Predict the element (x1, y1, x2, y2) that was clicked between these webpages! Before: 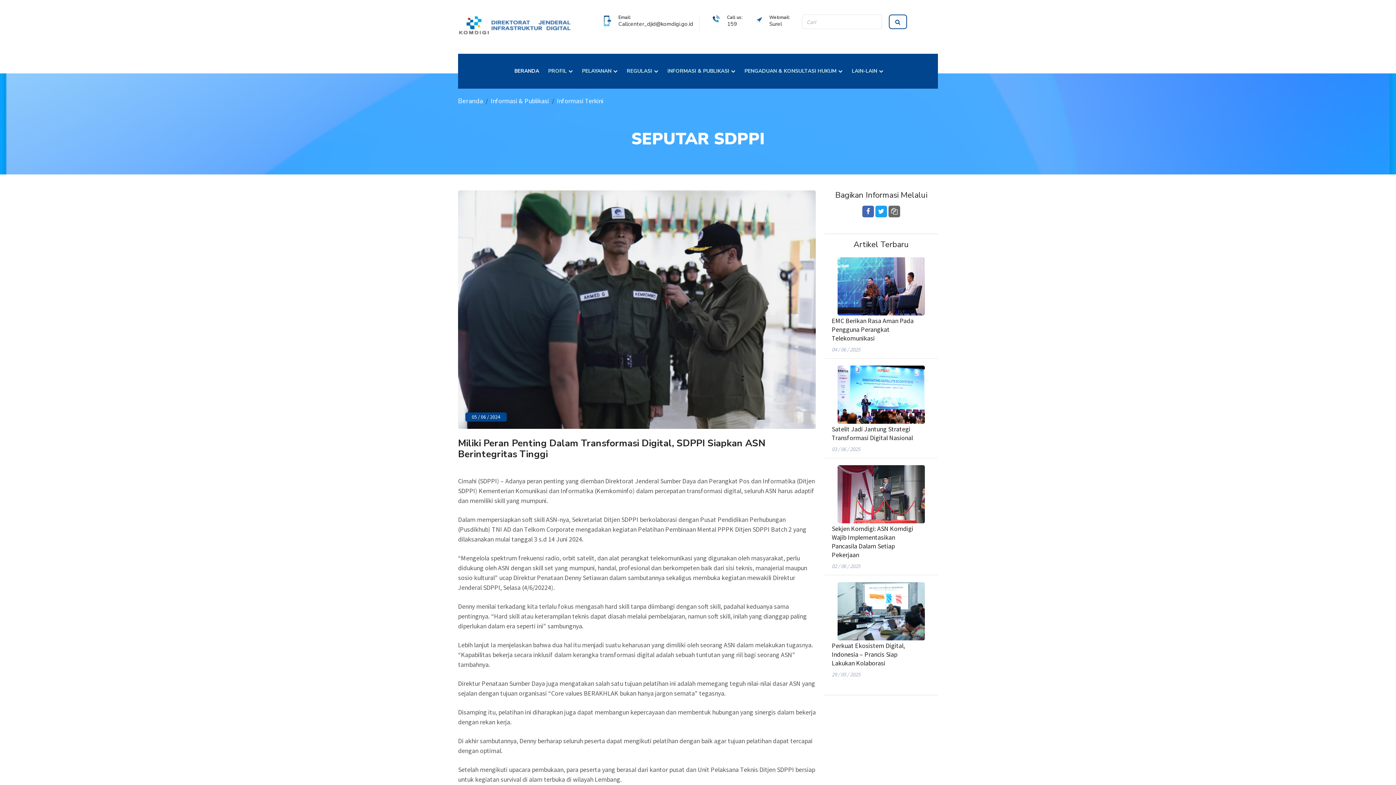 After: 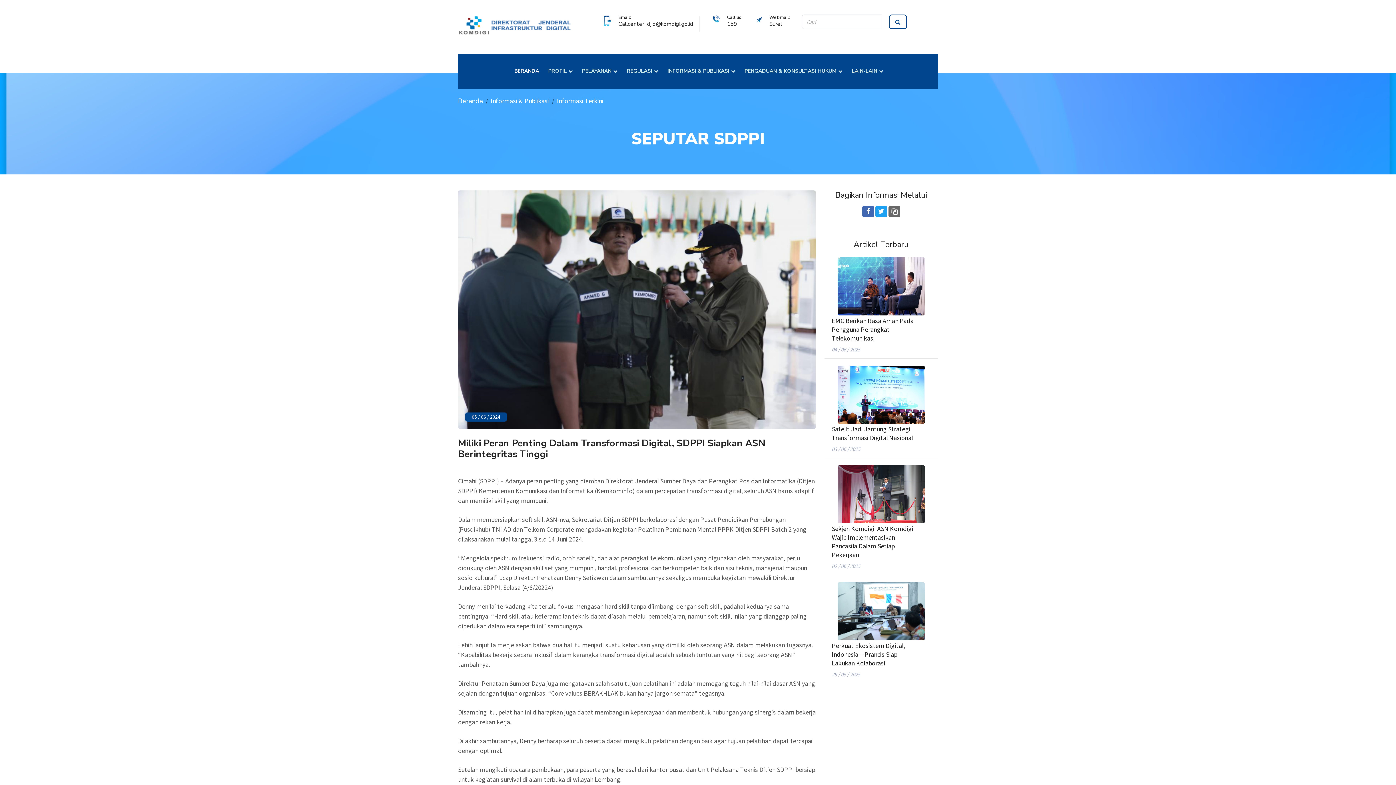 Action: bbox: (888, 205, 900, 217)